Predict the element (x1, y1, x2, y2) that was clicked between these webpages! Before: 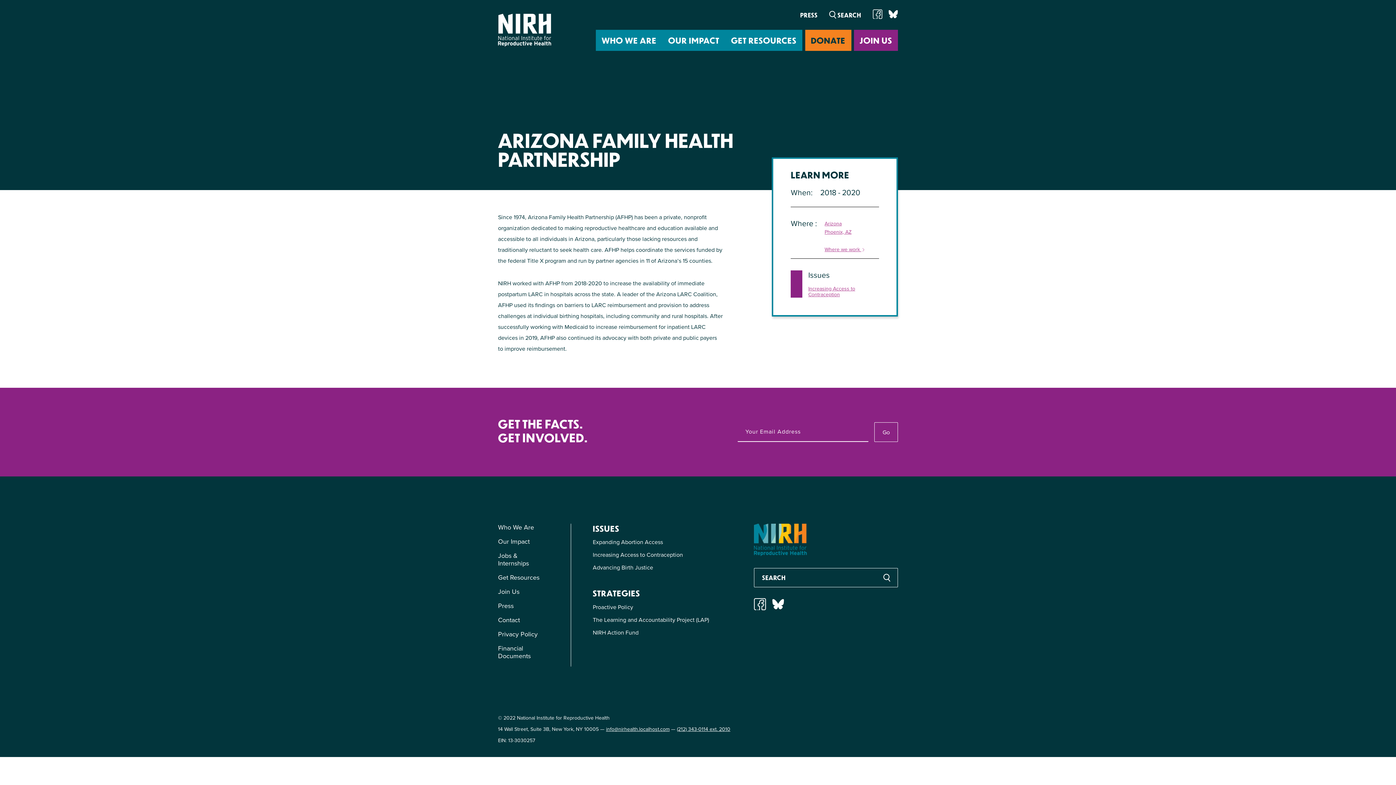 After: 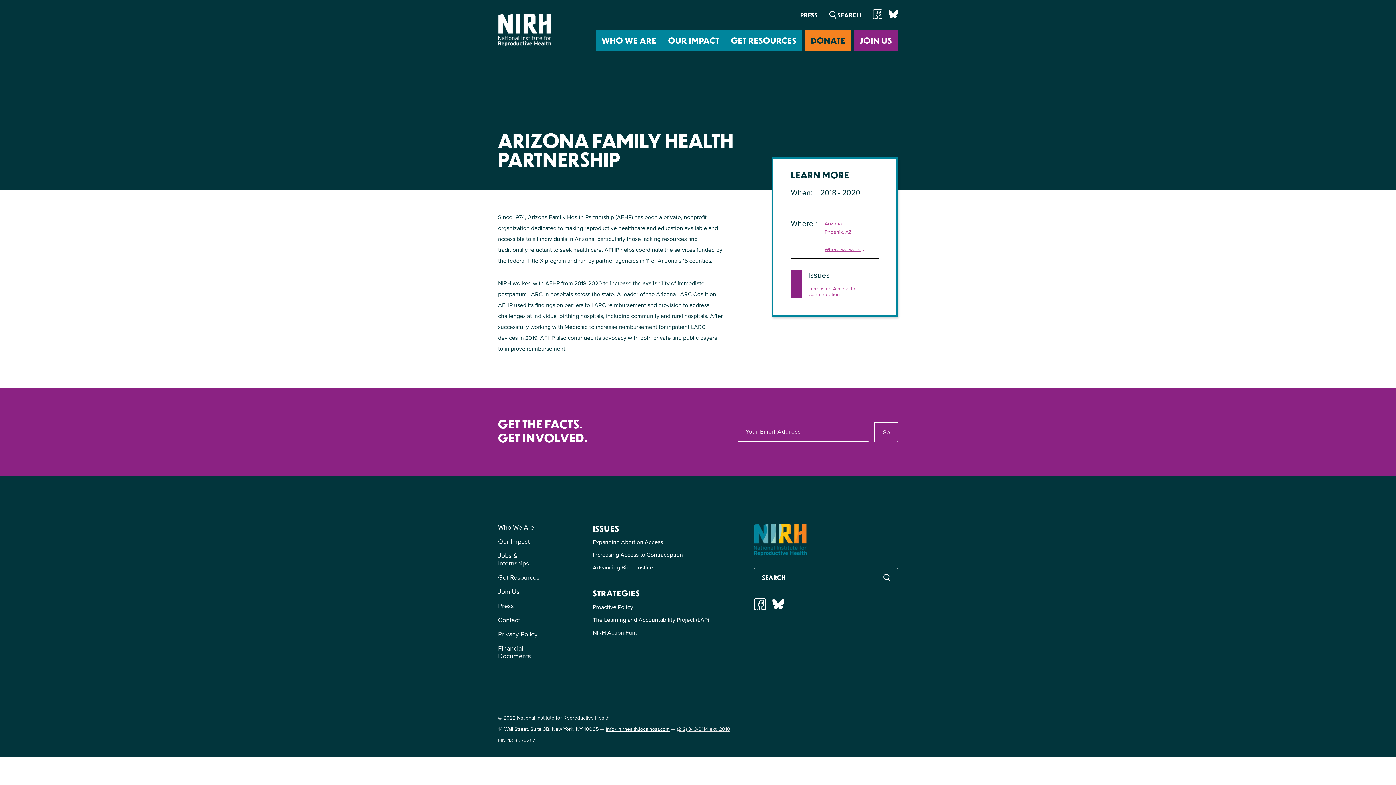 Action: label: (212) 343-0114 ext. 2010 bbox: (677, 725, 730, 733)